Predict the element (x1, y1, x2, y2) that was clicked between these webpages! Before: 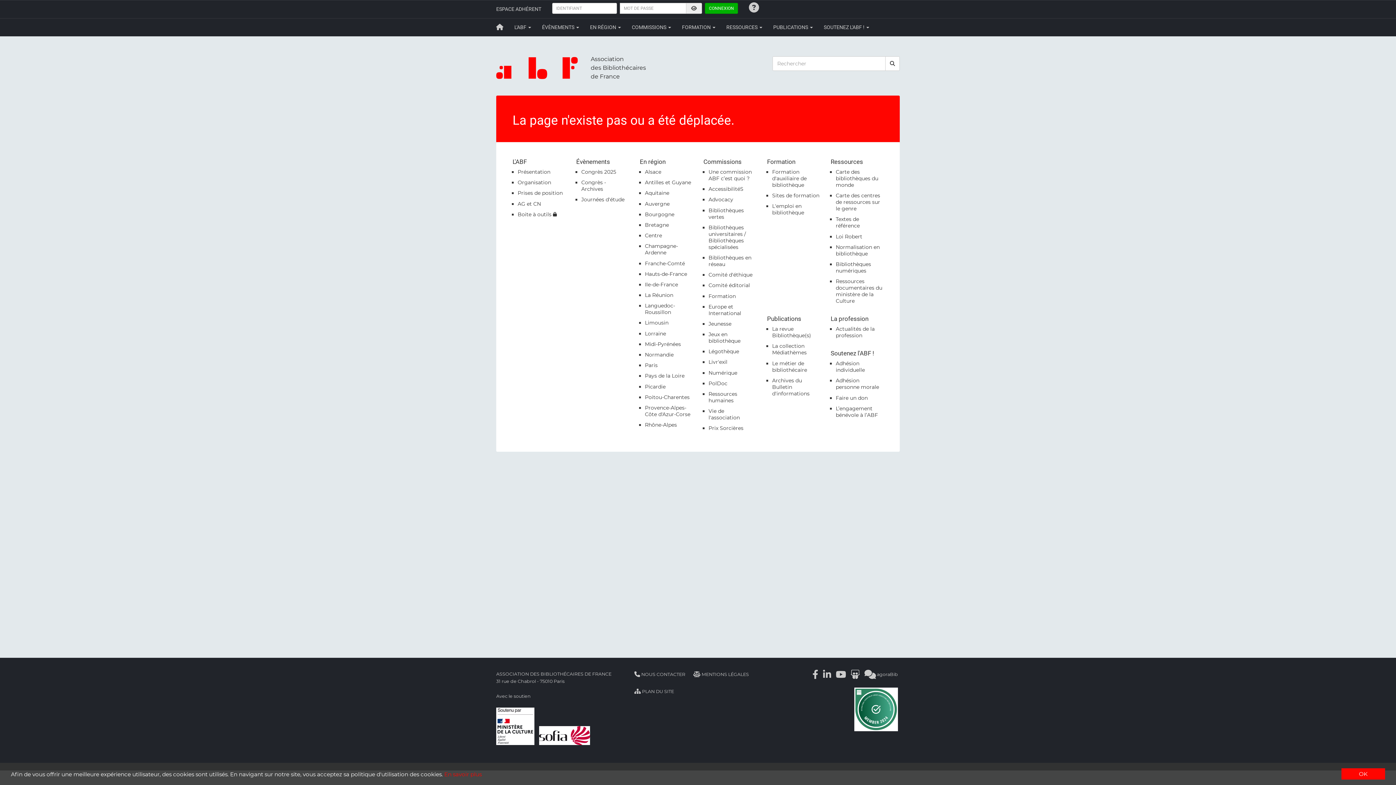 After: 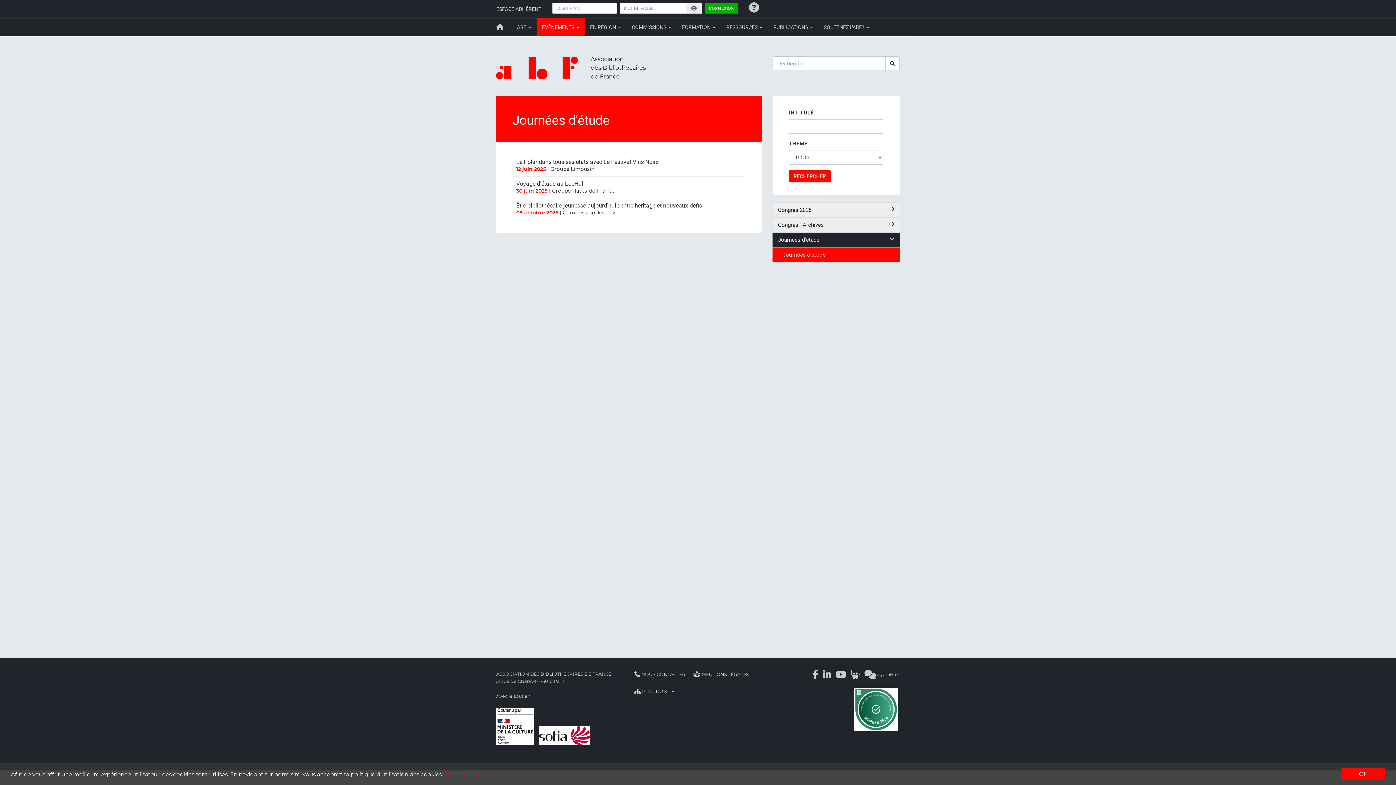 Action: label: Journées d'étude bbox: (581, 196, 624, 203)